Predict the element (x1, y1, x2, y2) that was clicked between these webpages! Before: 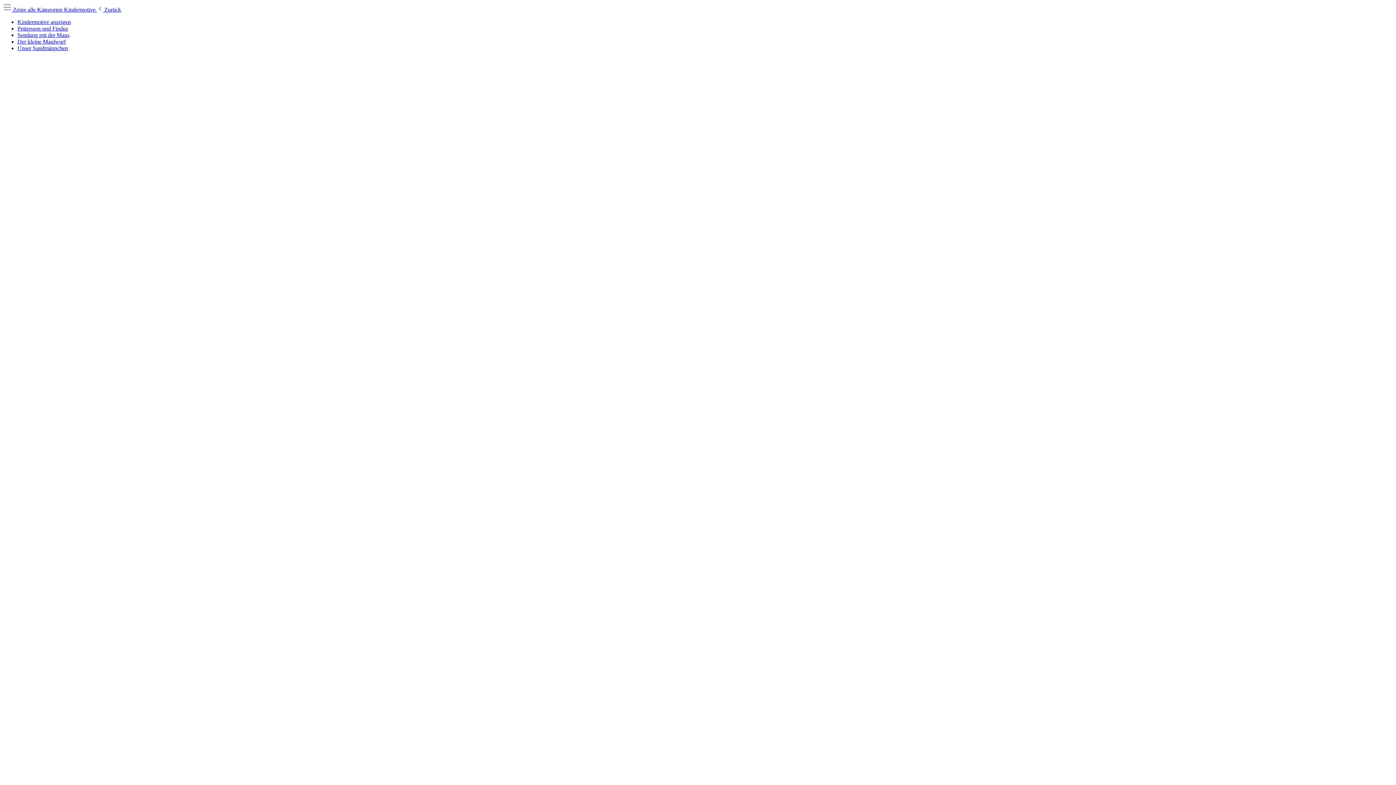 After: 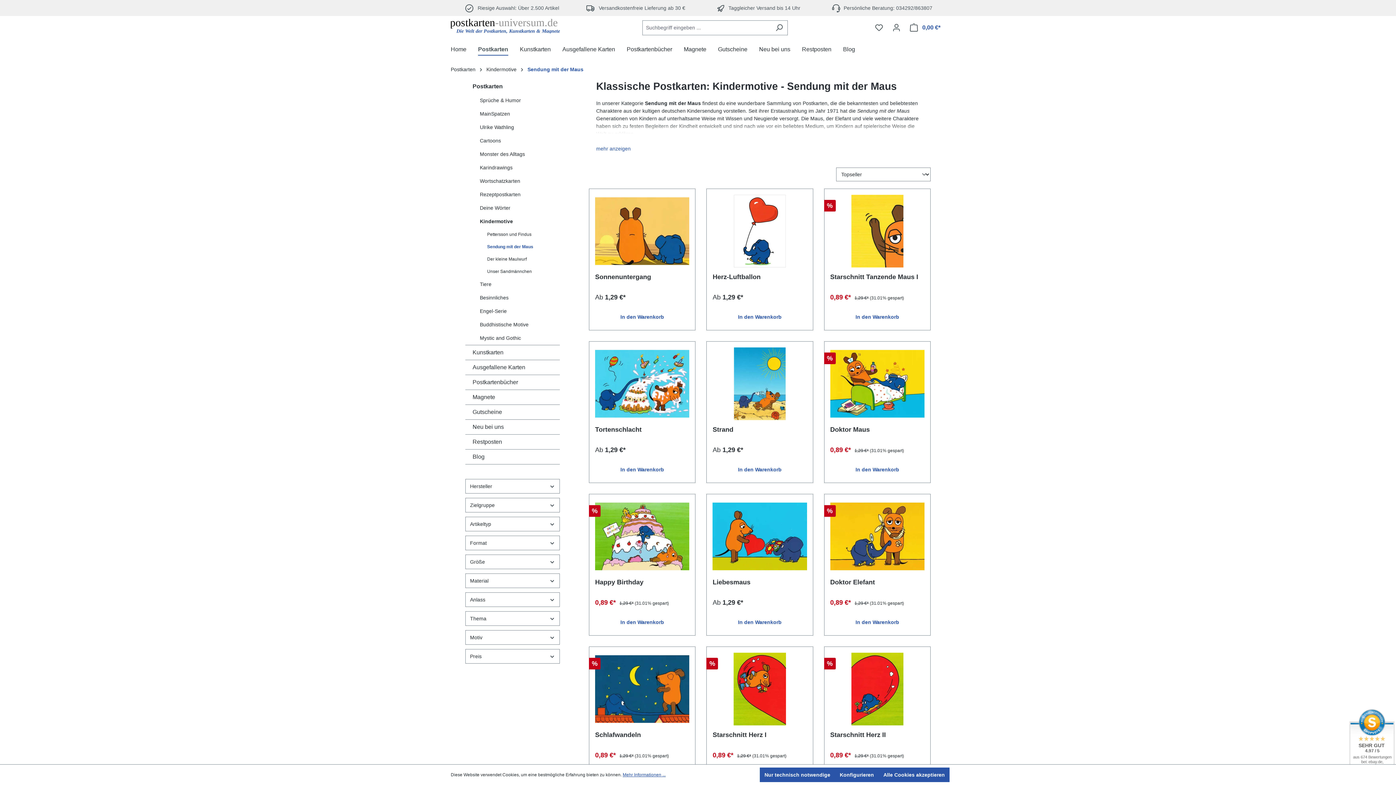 Action: label: Sendung mit der Maus bbox: (17, 32, 69, 38)